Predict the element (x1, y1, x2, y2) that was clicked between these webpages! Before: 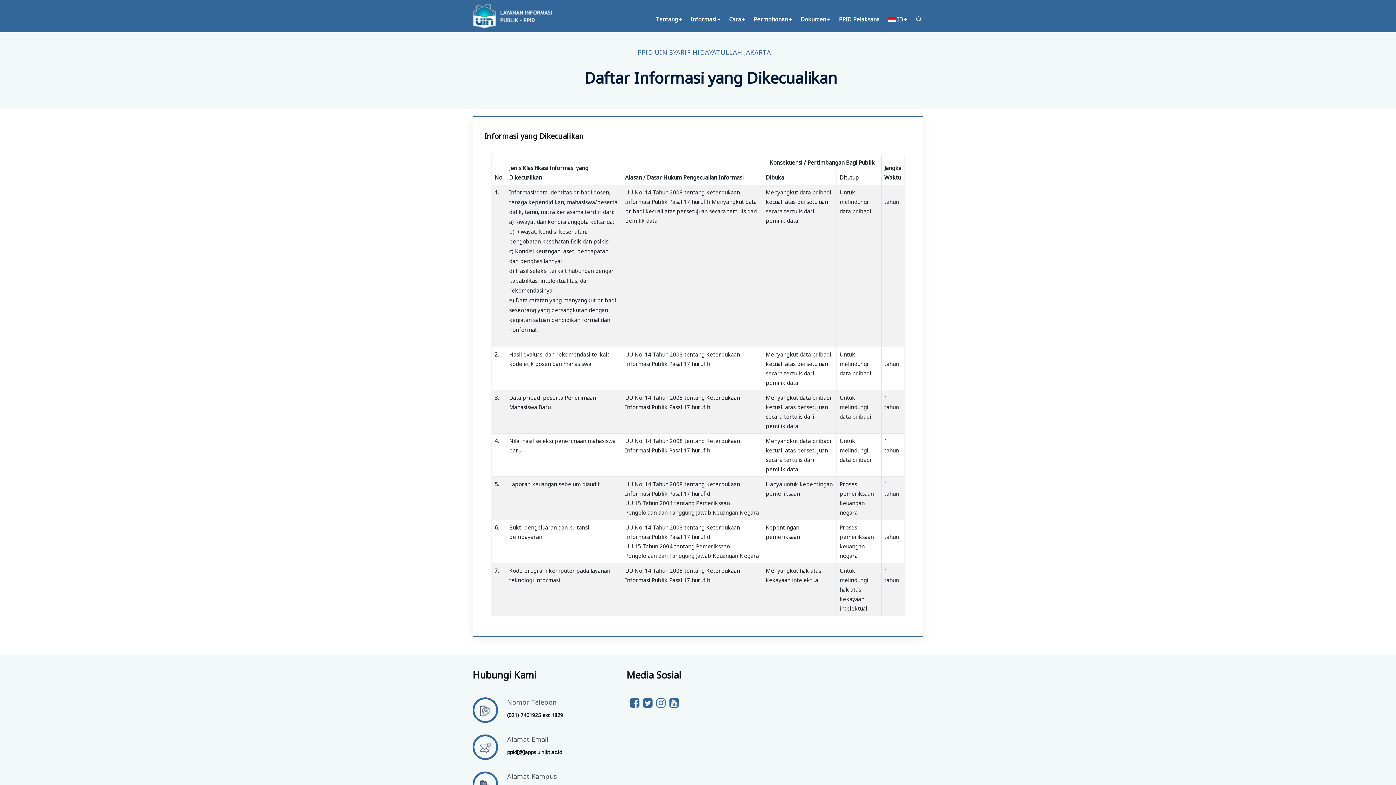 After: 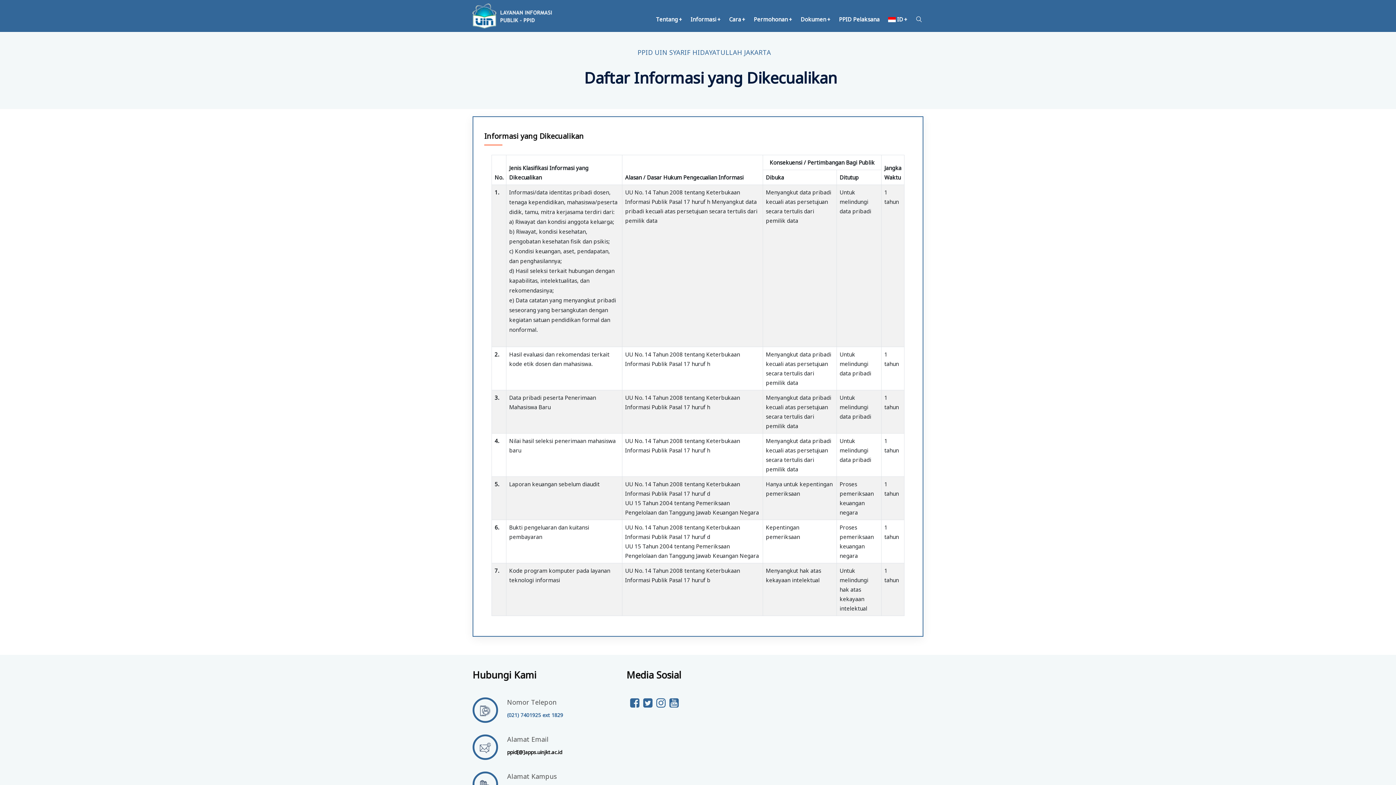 Action: bbox: (507, 710, 615, 720) label: (021) 7401925 ext 1829